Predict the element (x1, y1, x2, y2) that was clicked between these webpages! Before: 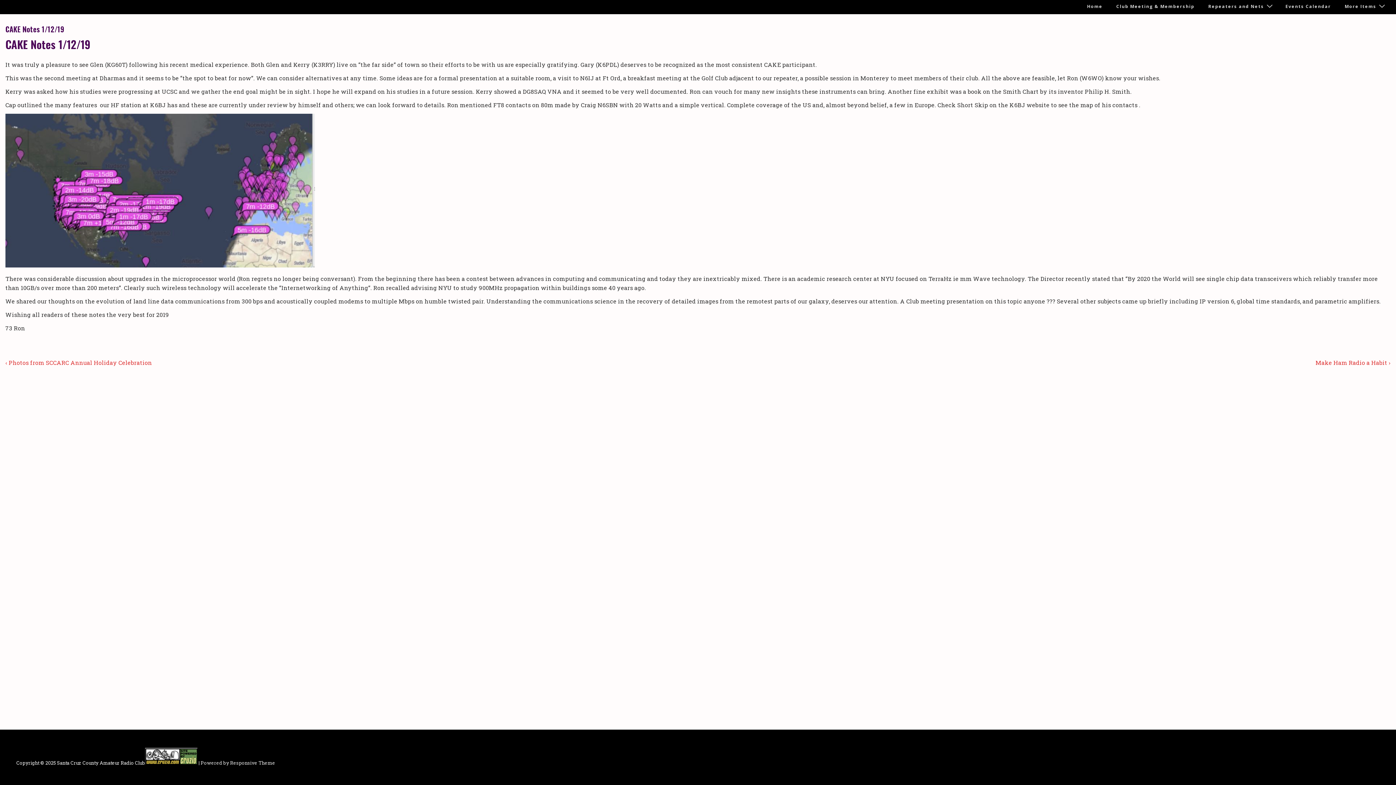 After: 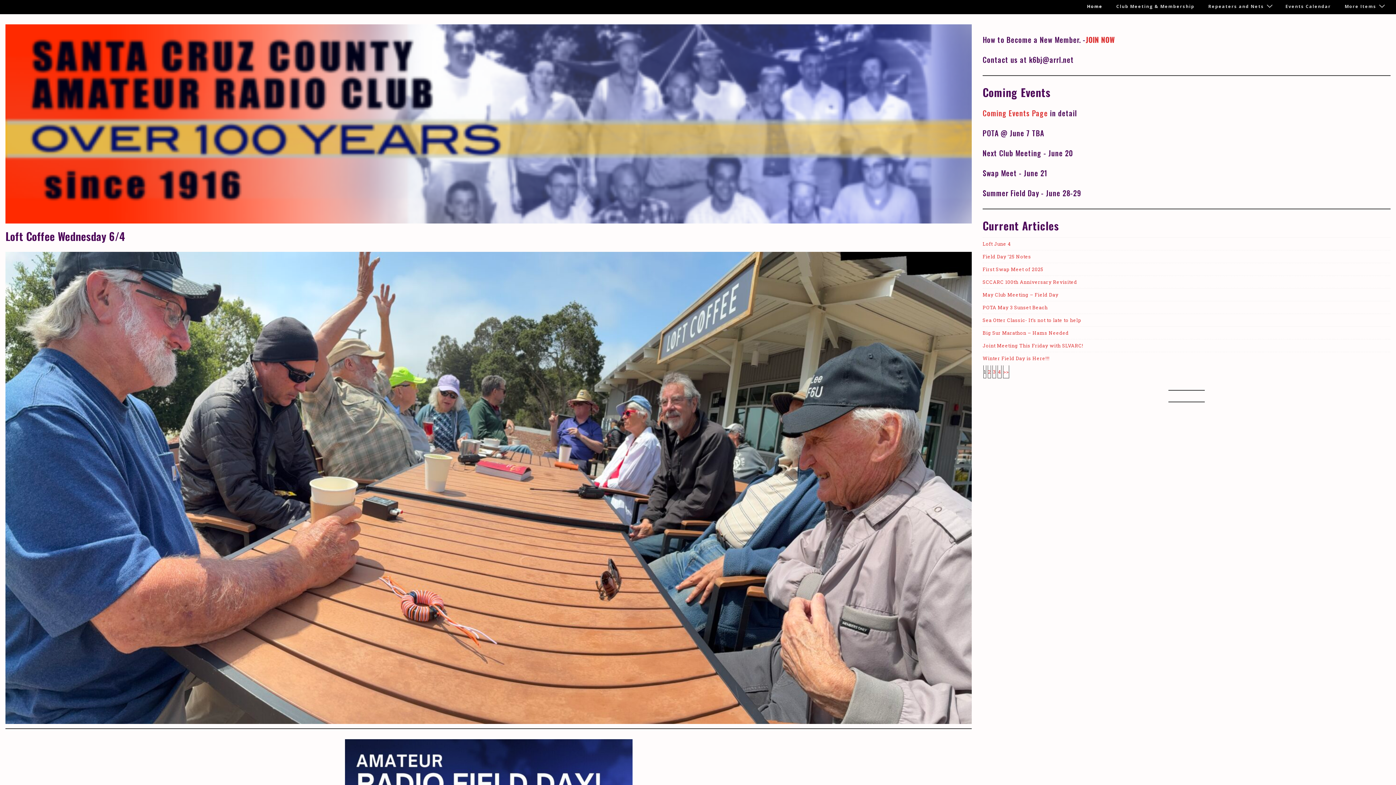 Action: label: Home bbox: (1080, 0, 1109, 13)